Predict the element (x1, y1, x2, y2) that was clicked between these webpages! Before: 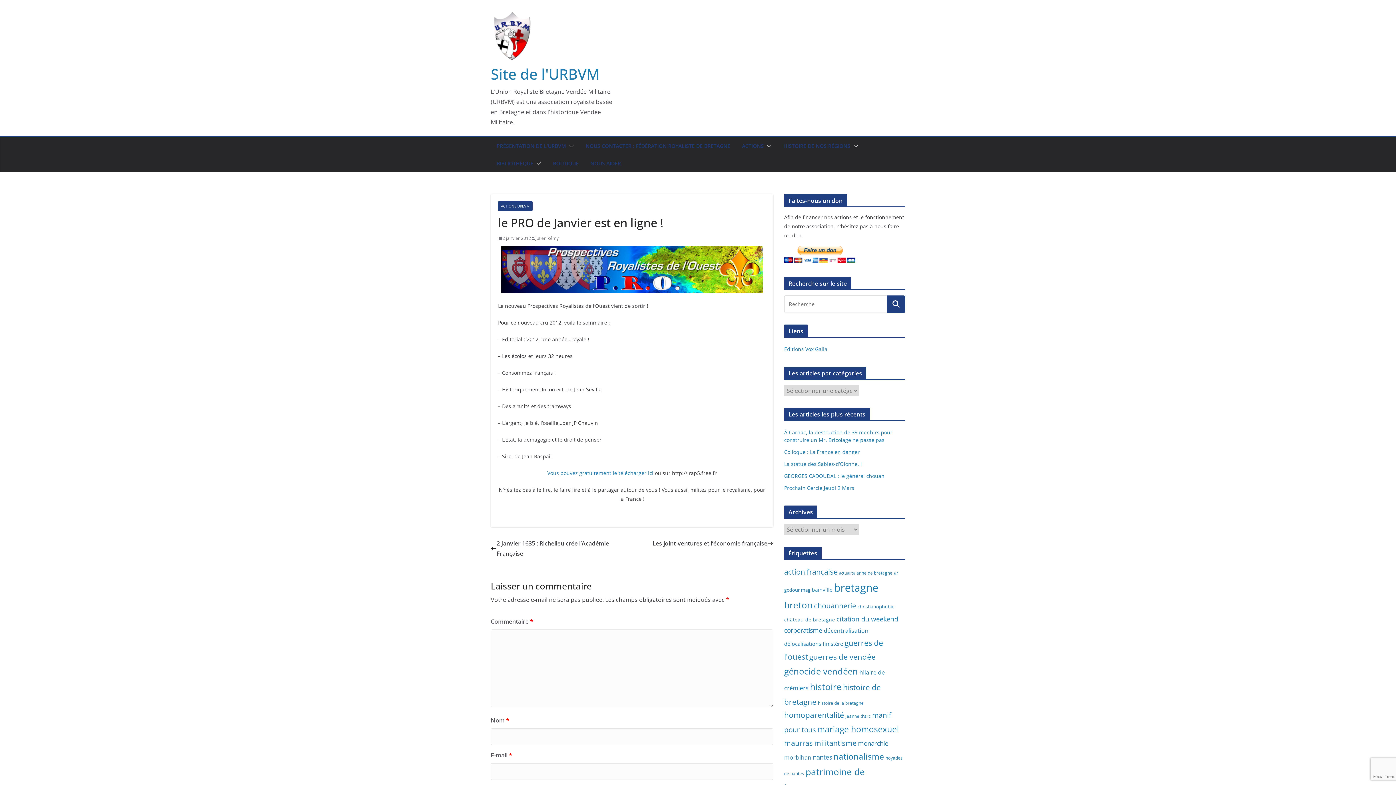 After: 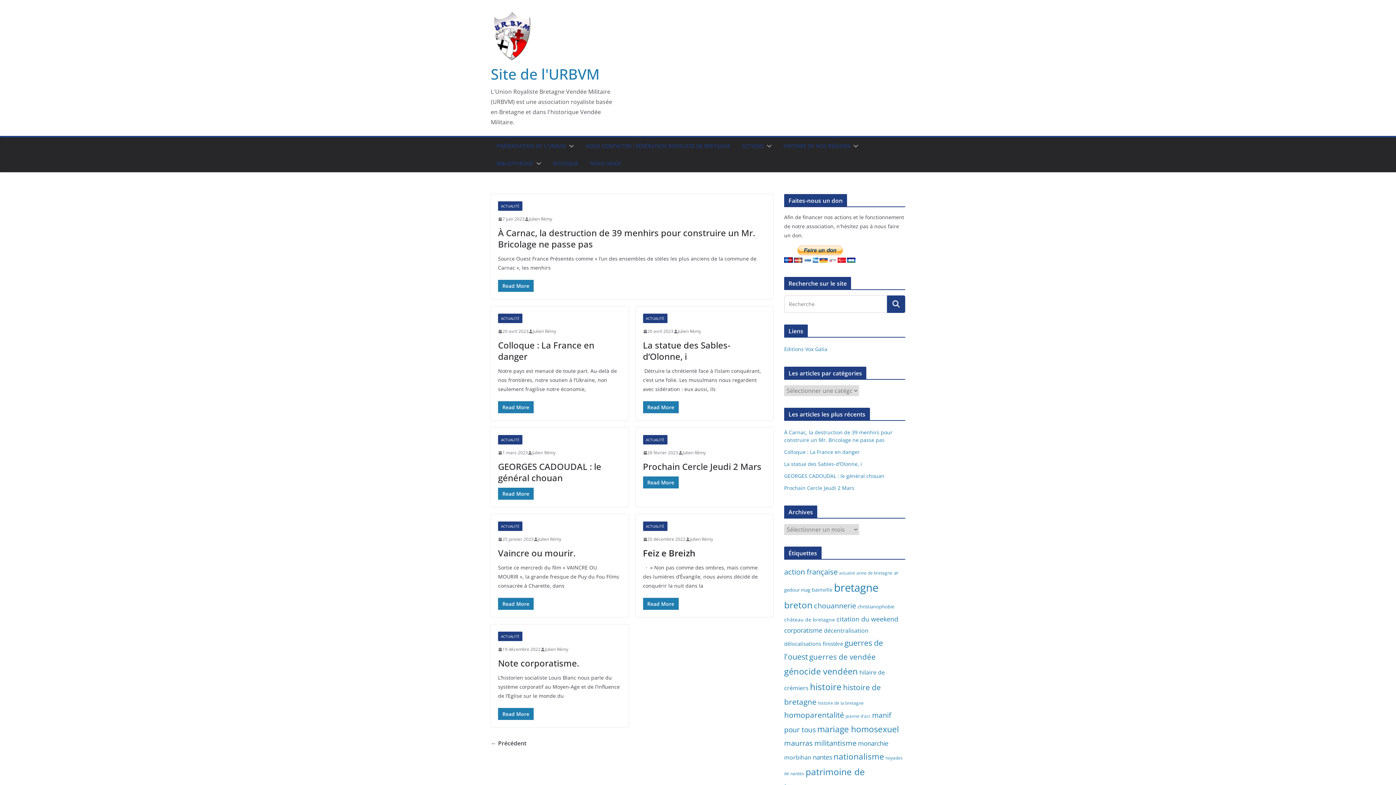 Action: bbox: (490, 64, 599, 84) label: Site de l'URBVM